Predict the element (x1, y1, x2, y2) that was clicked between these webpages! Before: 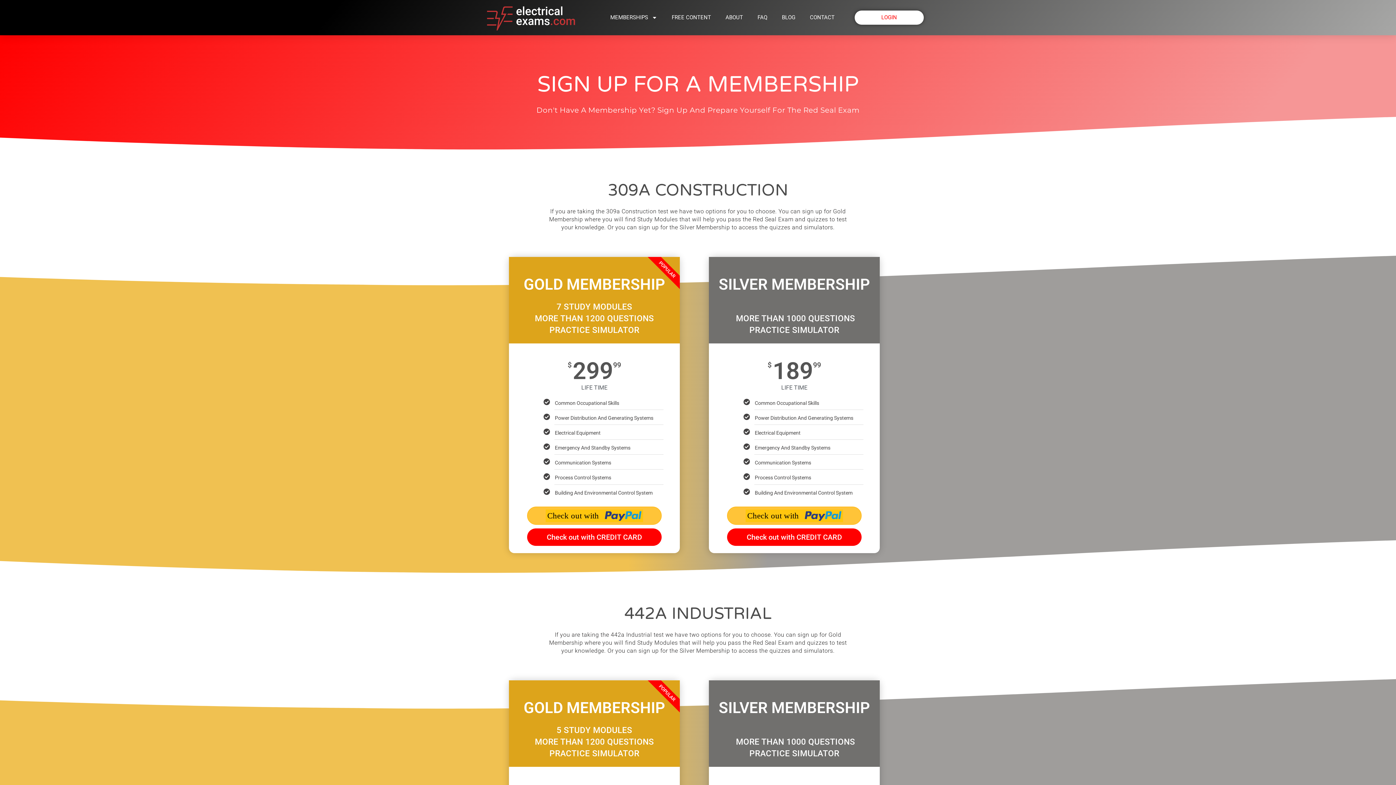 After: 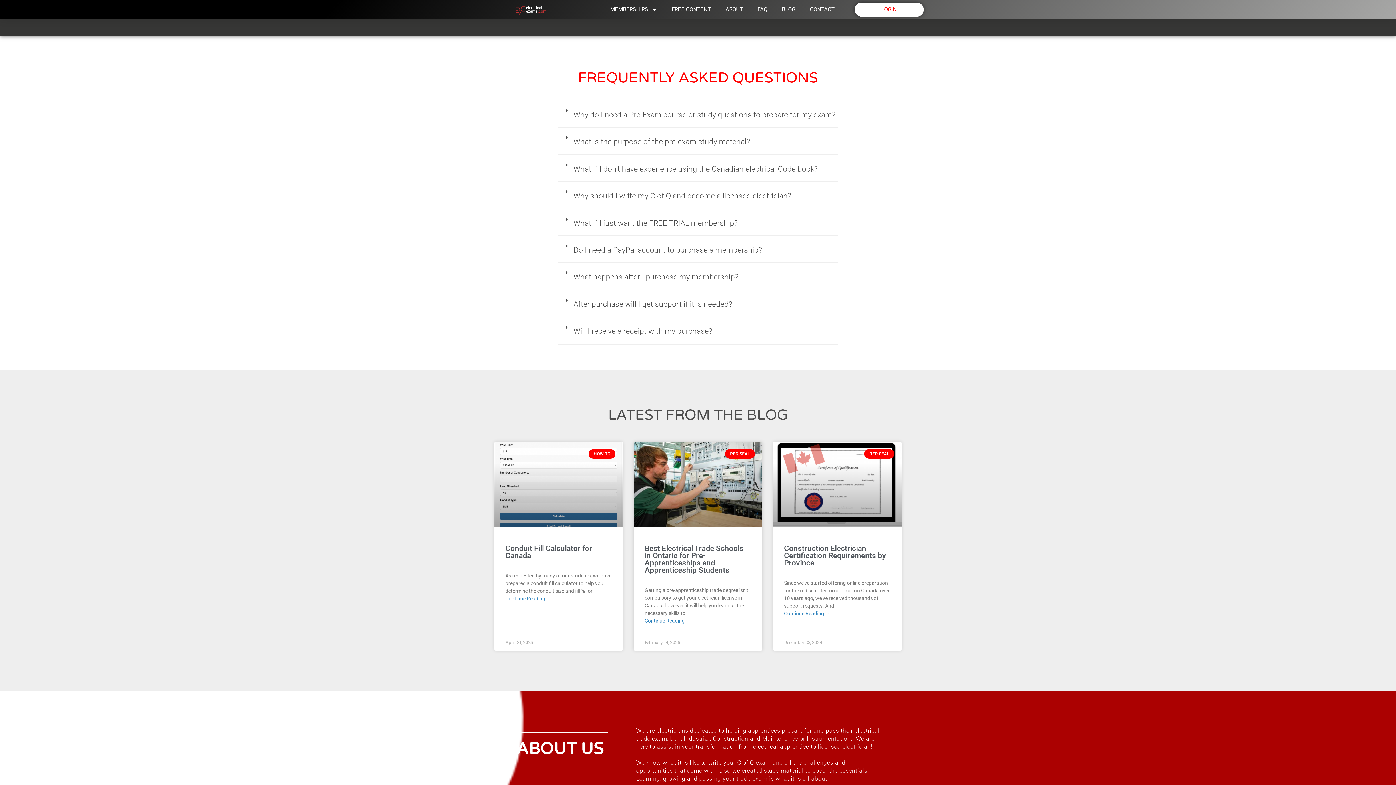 Action: bbox: (750, 10, 774, 24) label: FAQ